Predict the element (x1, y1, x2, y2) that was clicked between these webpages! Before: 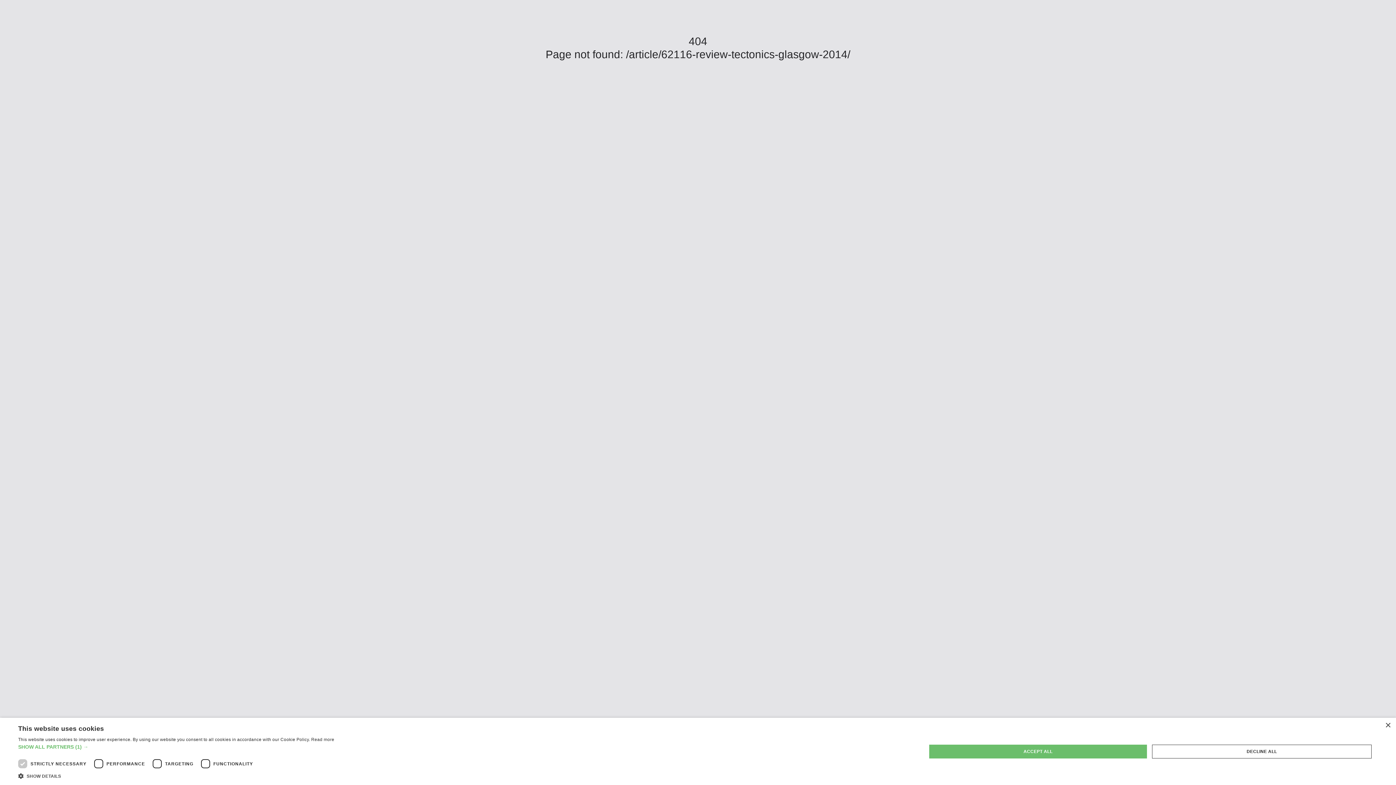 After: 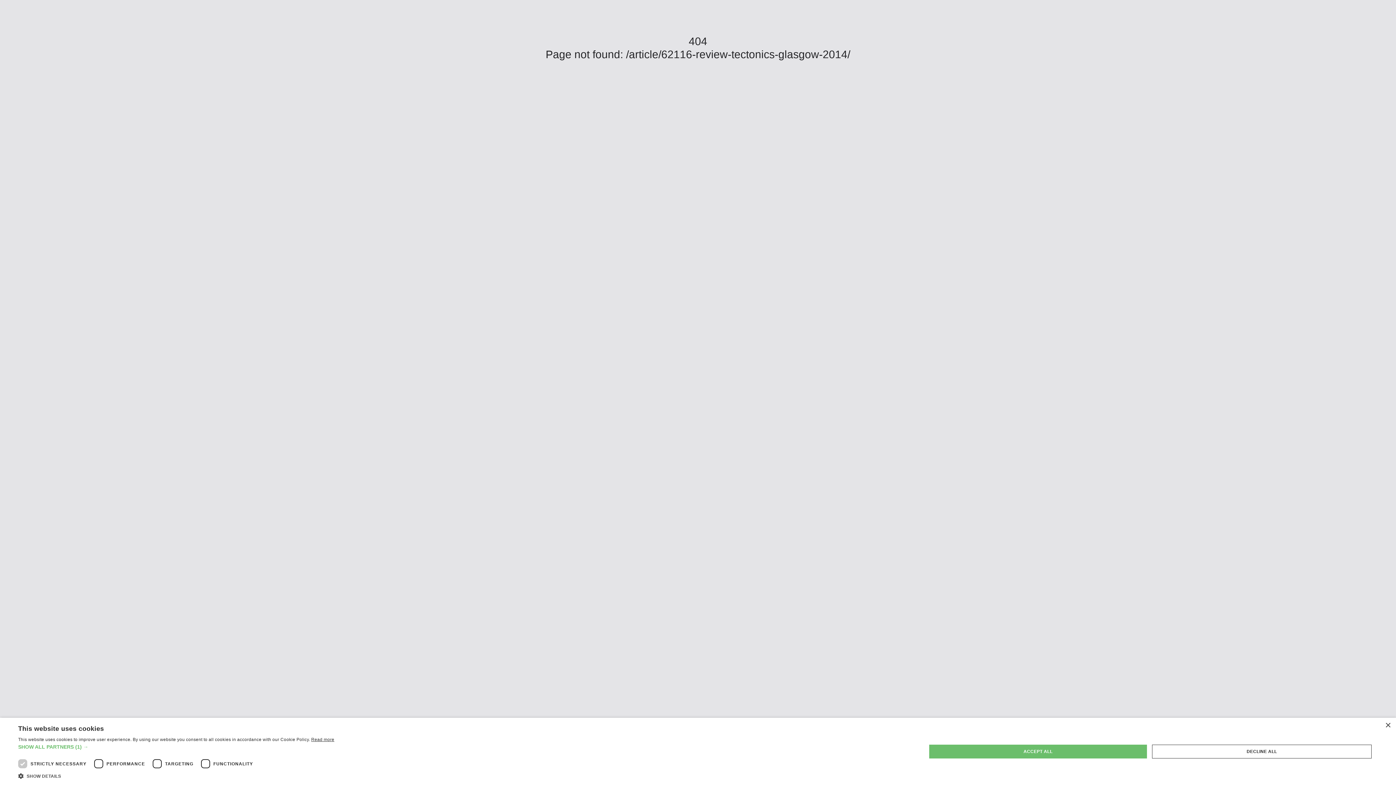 Action: bbox: (311, 737, 334, 742) label: Read more, opens a new window